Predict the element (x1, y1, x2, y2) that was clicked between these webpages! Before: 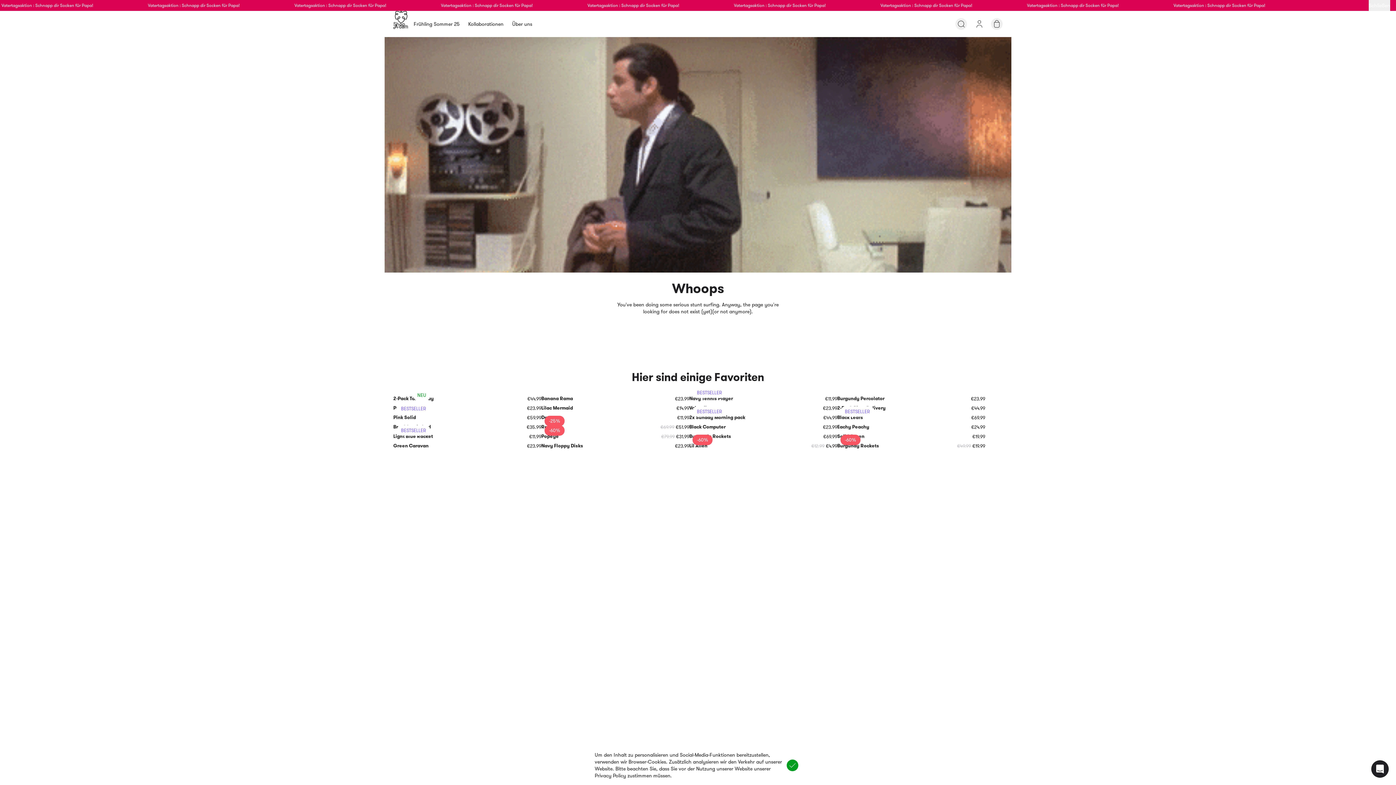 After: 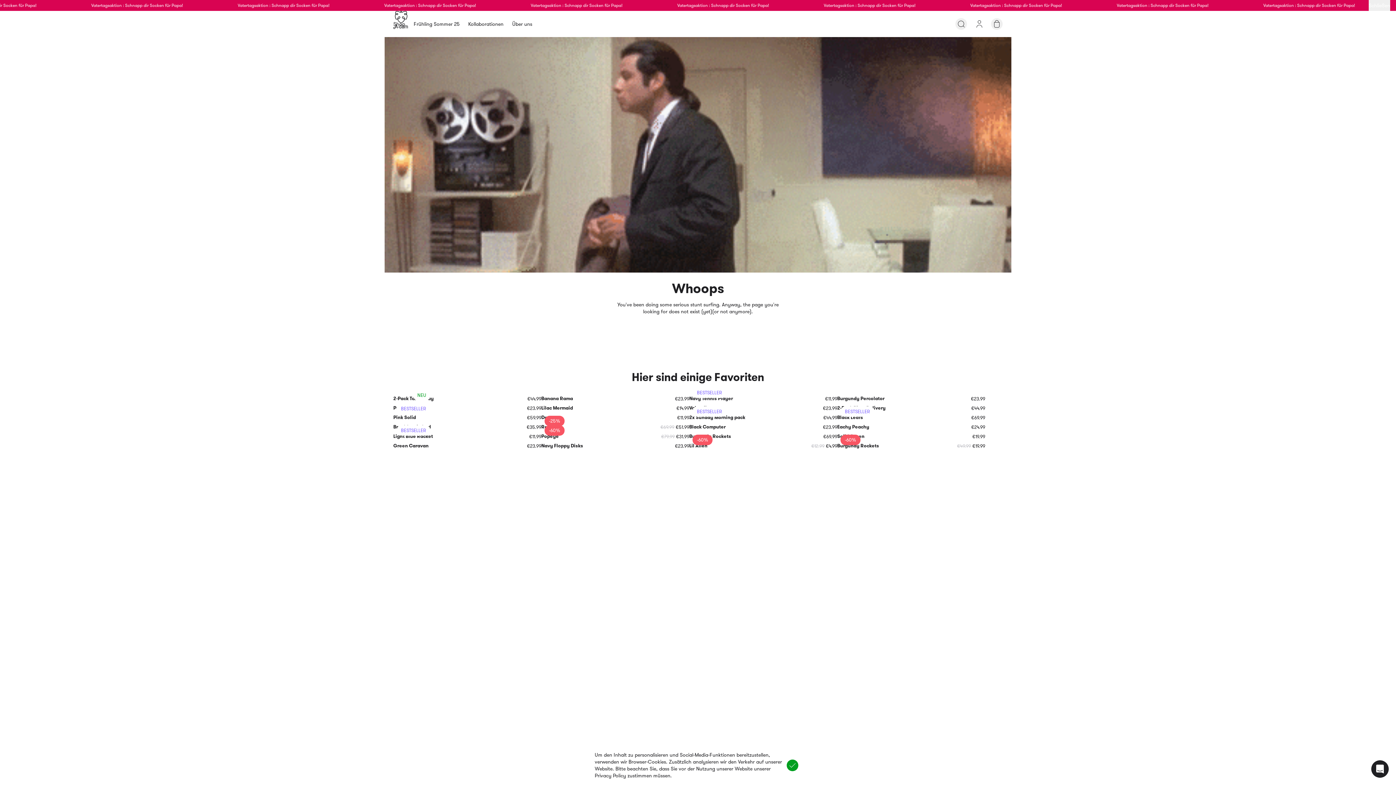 Action: label: Eachy Peachy
€24.99 bbox: (837, 424, 985, 430)